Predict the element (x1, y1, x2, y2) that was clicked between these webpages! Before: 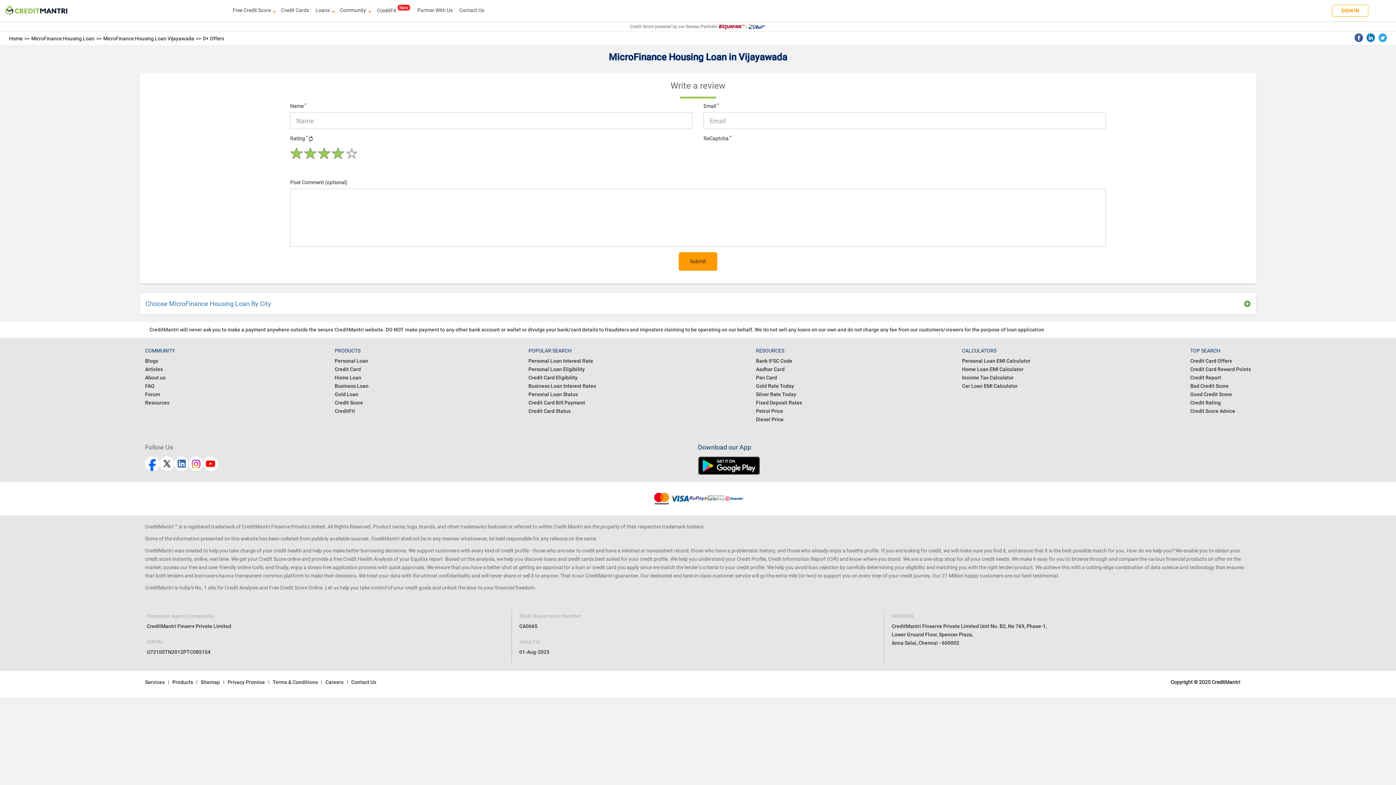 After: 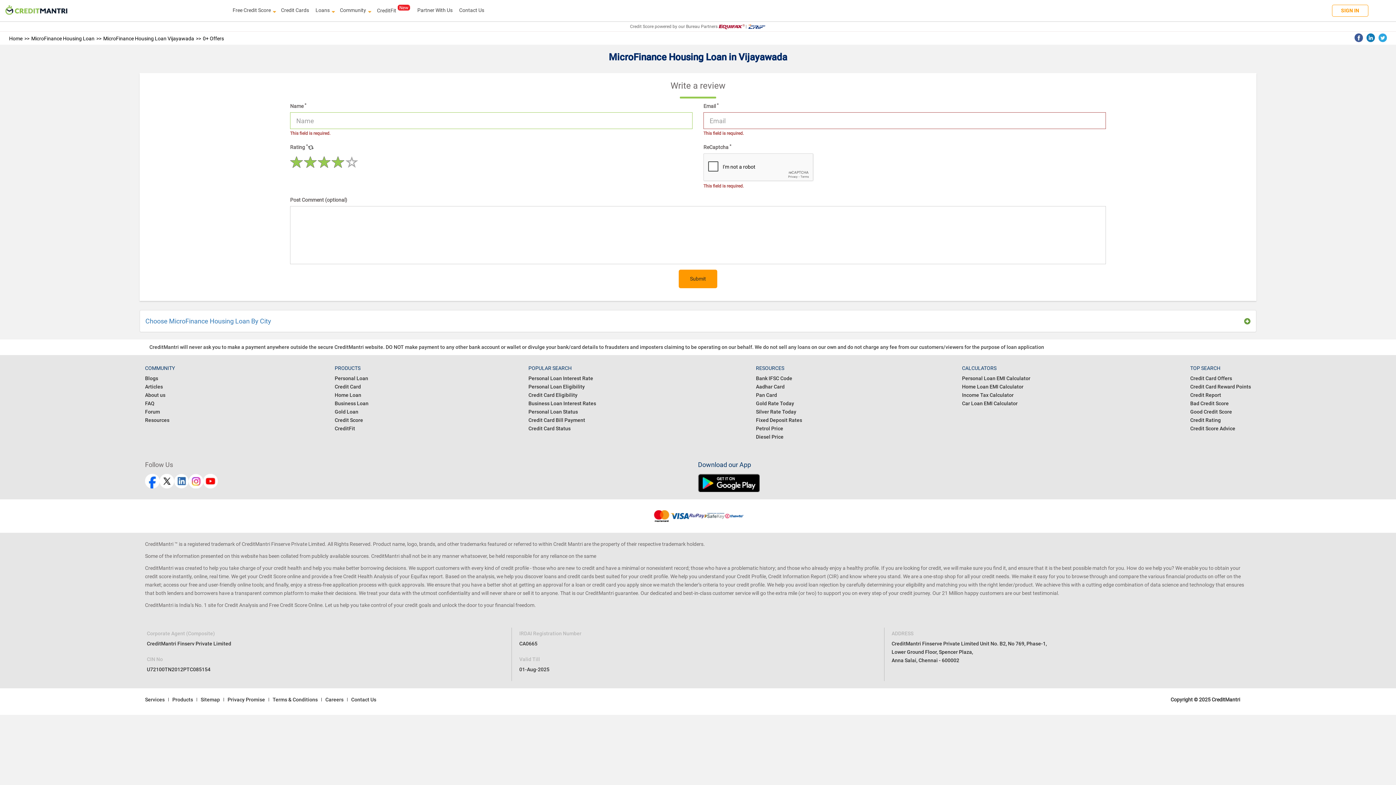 Action: label: Submit bbox: (678, 244, 717, 263)